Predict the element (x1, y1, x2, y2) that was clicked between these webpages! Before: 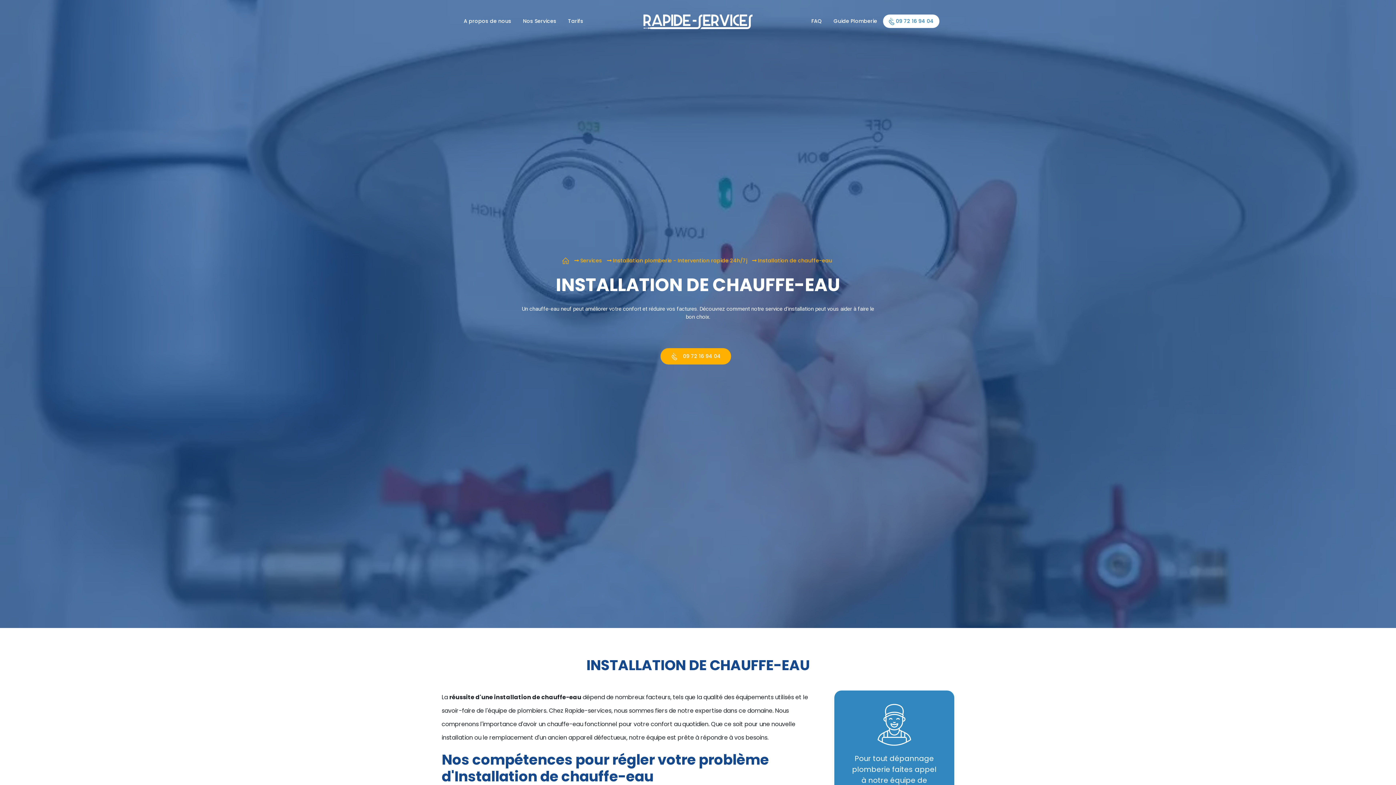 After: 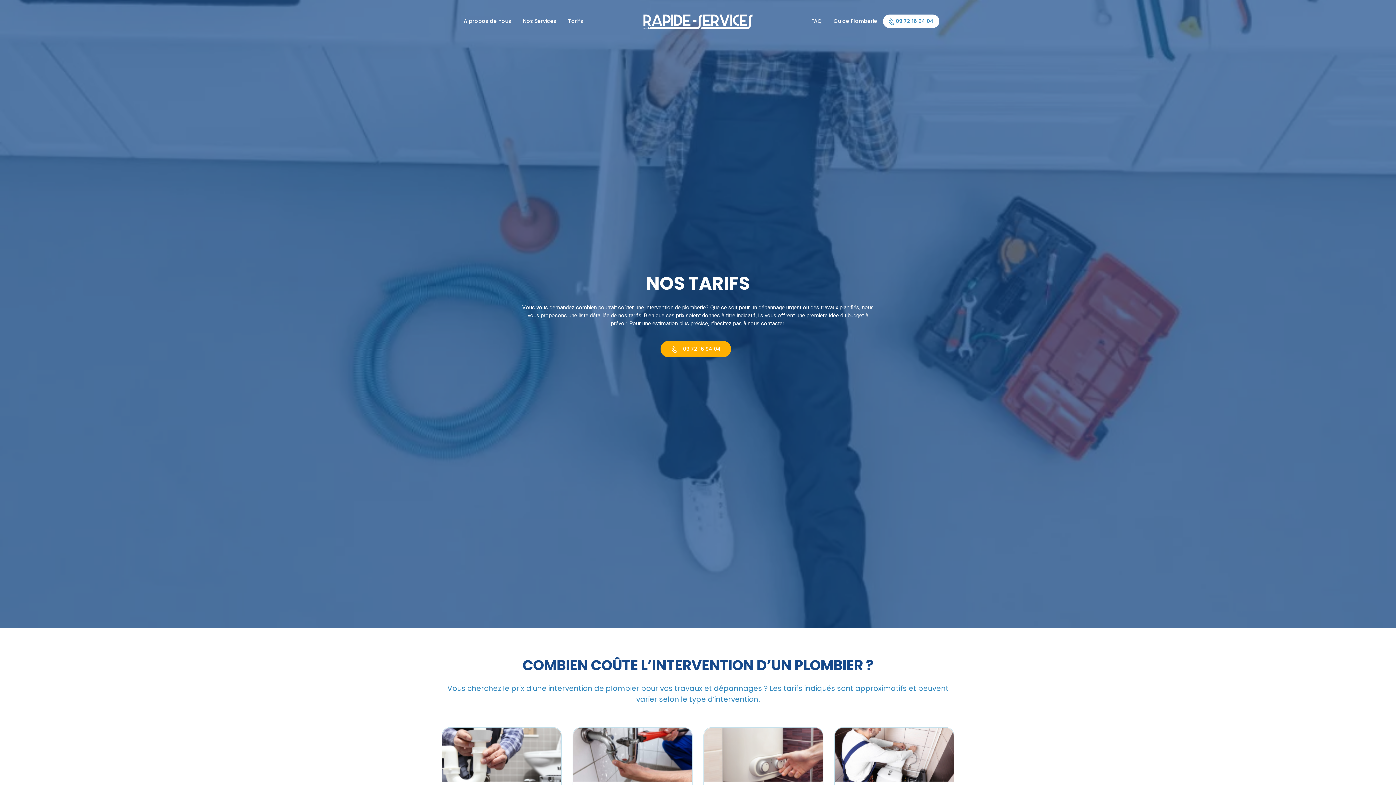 Action: label: Tarifs bbox: (562, 14, 589, 28)